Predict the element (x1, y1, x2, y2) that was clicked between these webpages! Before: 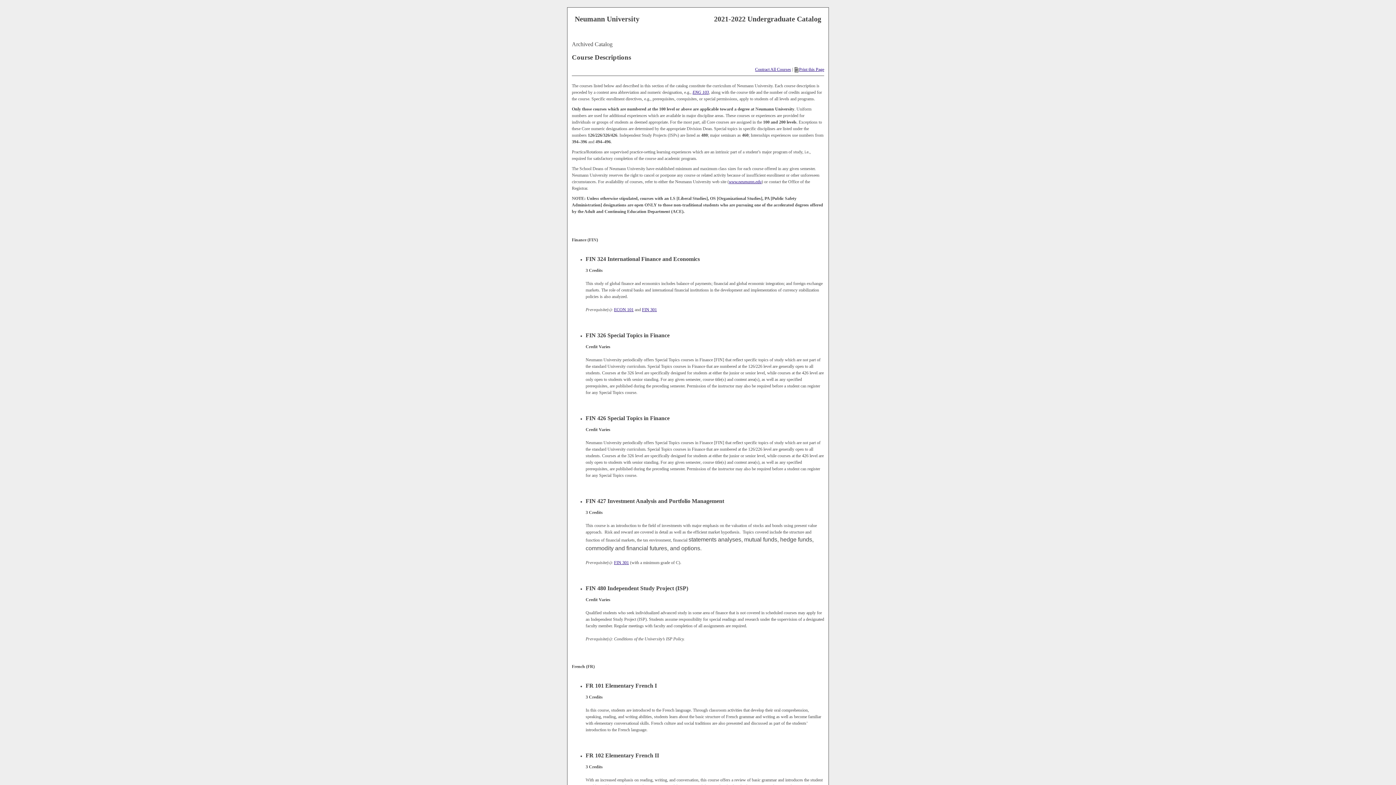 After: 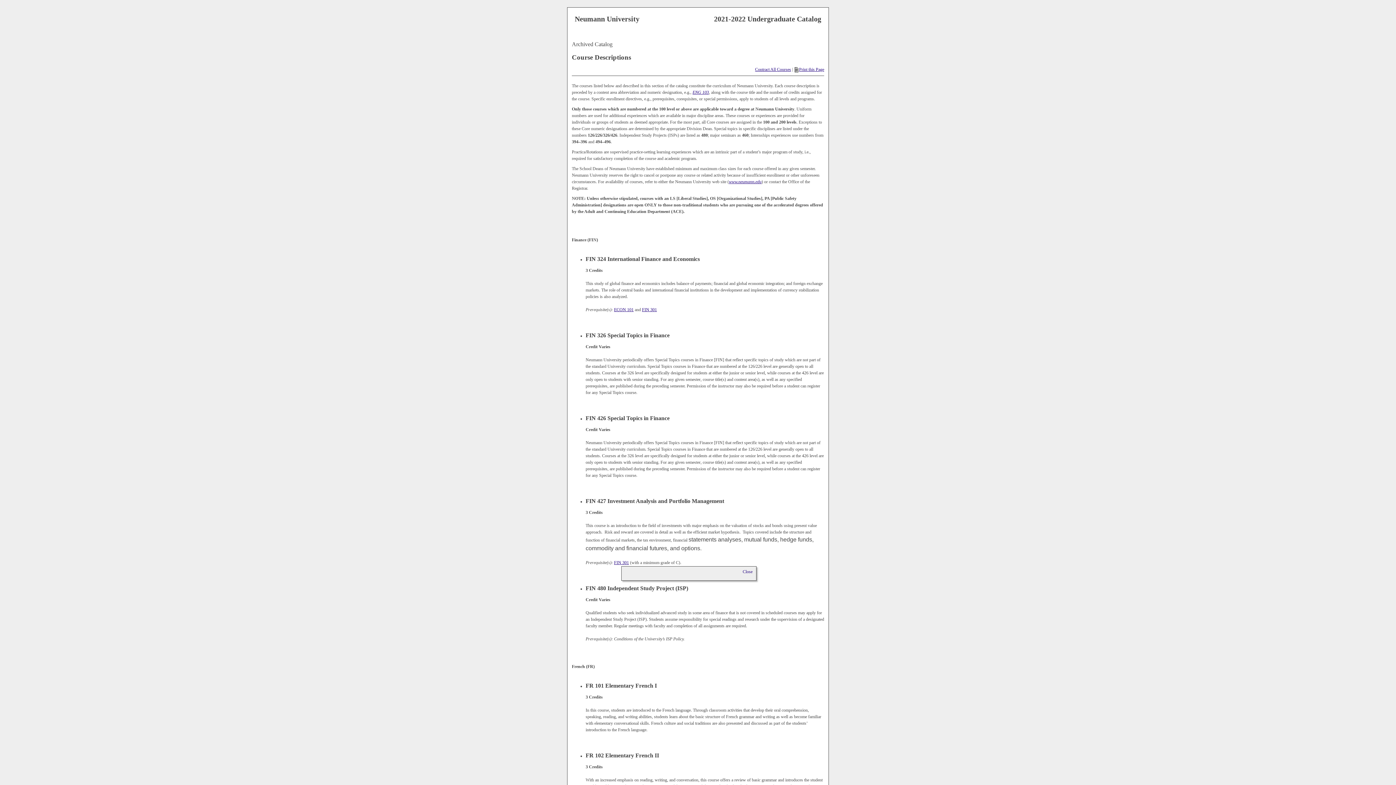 Action: label: FIN 301 bbox: (614, 560, 629, 565)